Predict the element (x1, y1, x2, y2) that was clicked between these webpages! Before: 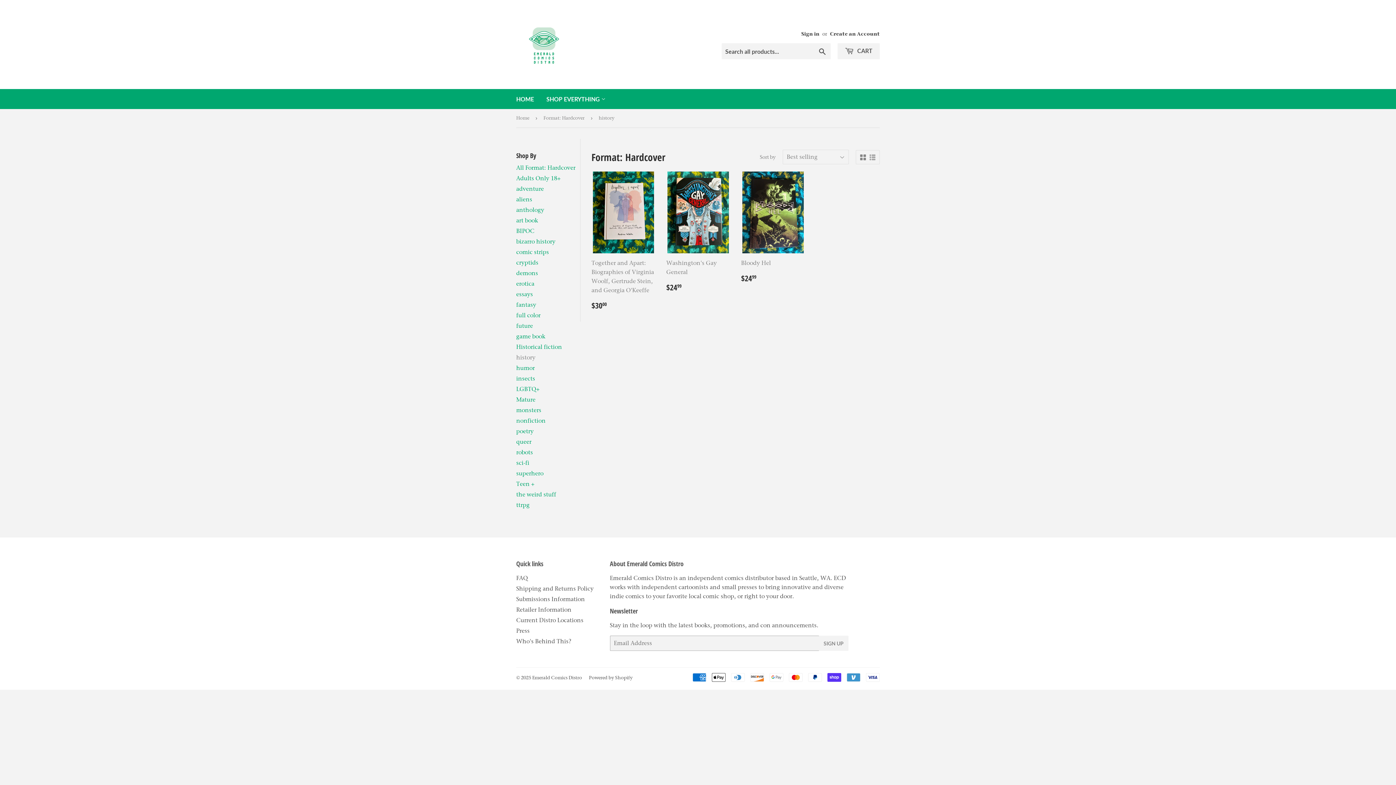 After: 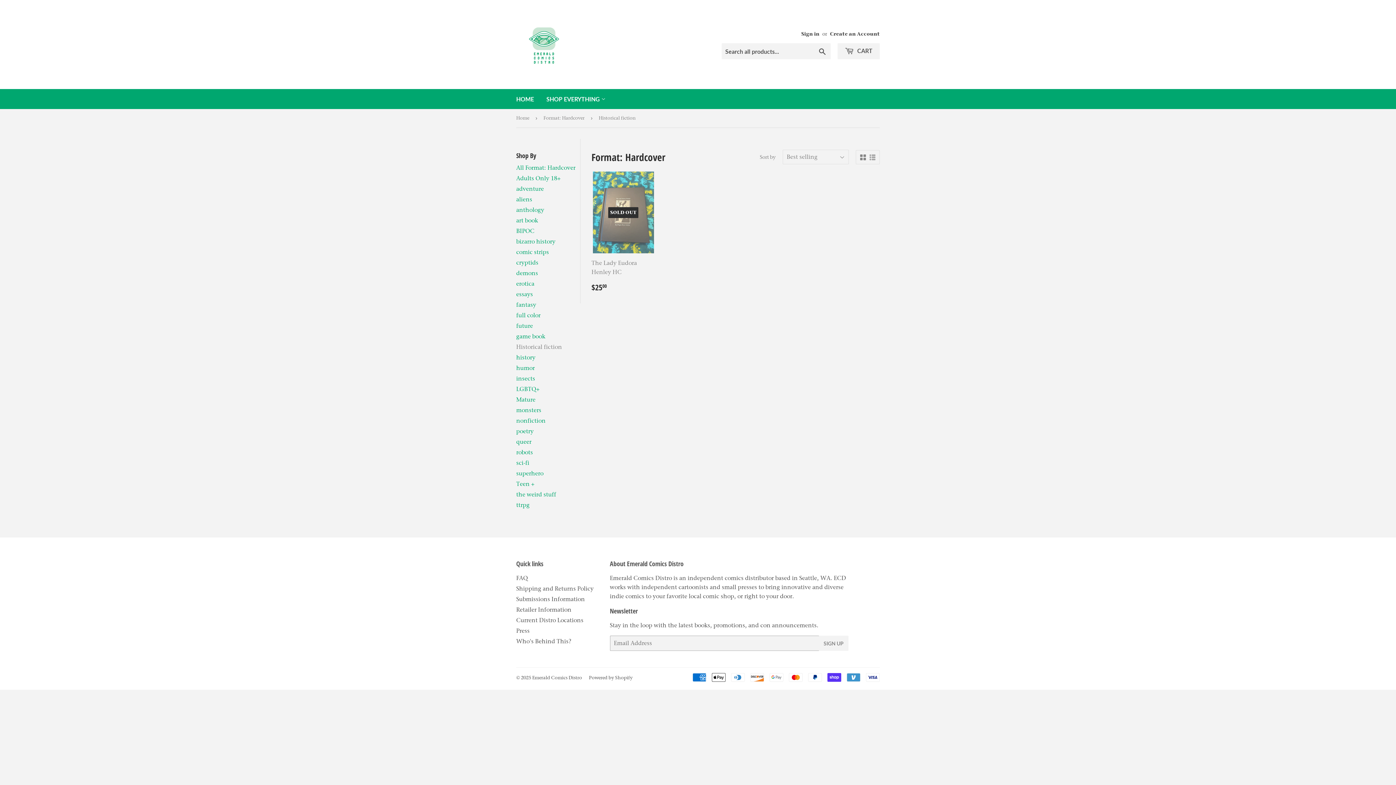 Action: bbox: (516, 343, 562, 350) label: Historical fiction